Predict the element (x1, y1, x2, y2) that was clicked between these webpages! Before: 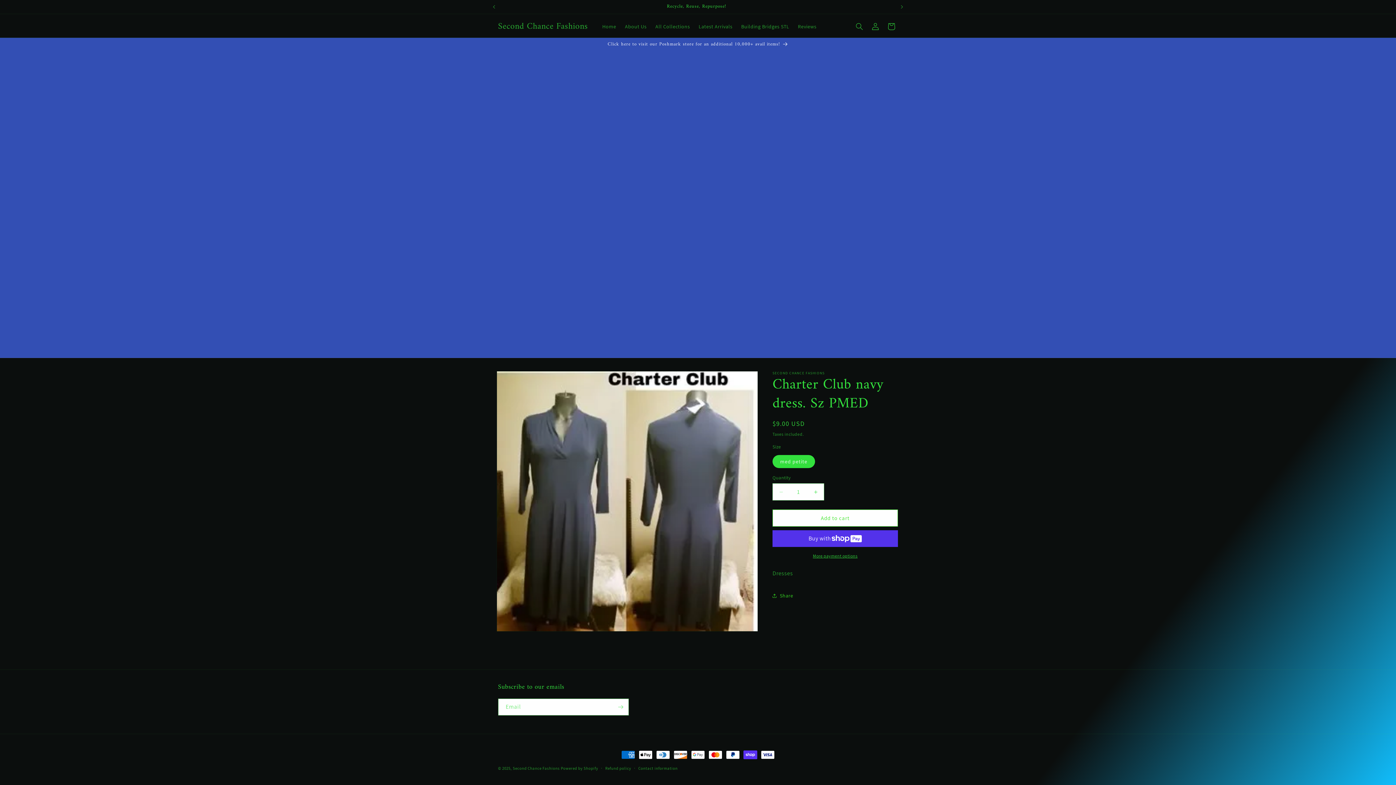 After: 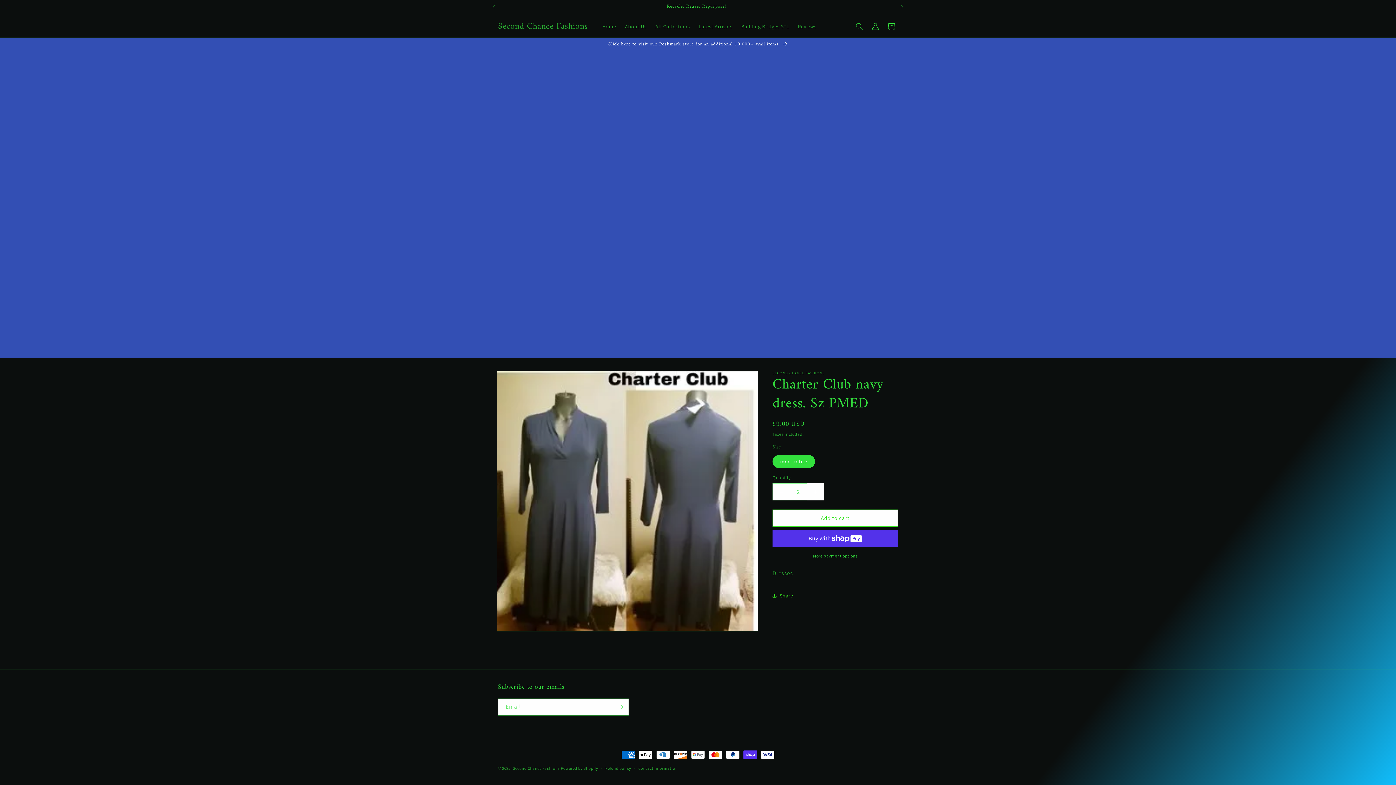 Action: bbox: (807, 483, 824, 500) label: Increase quantity for Charter Club navy dress. Sz PMED